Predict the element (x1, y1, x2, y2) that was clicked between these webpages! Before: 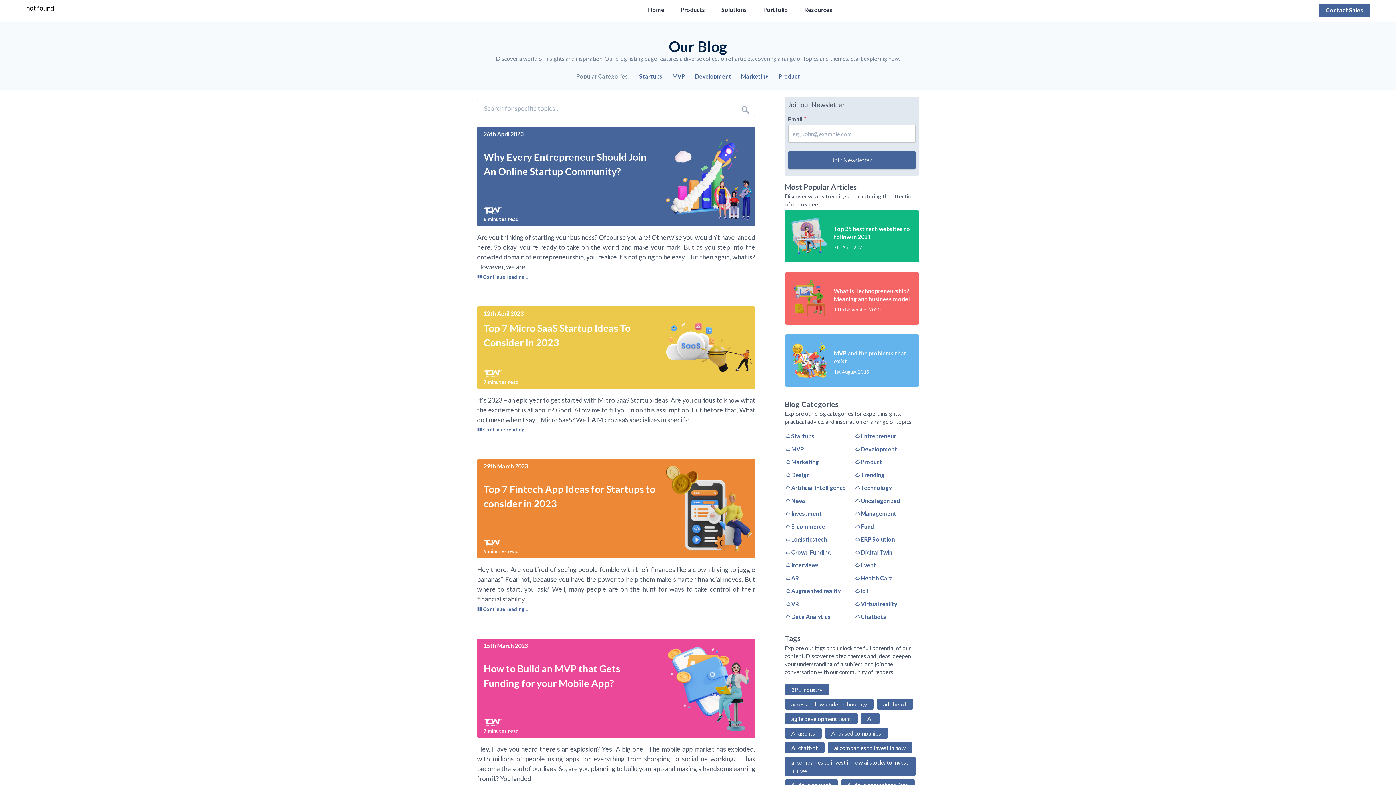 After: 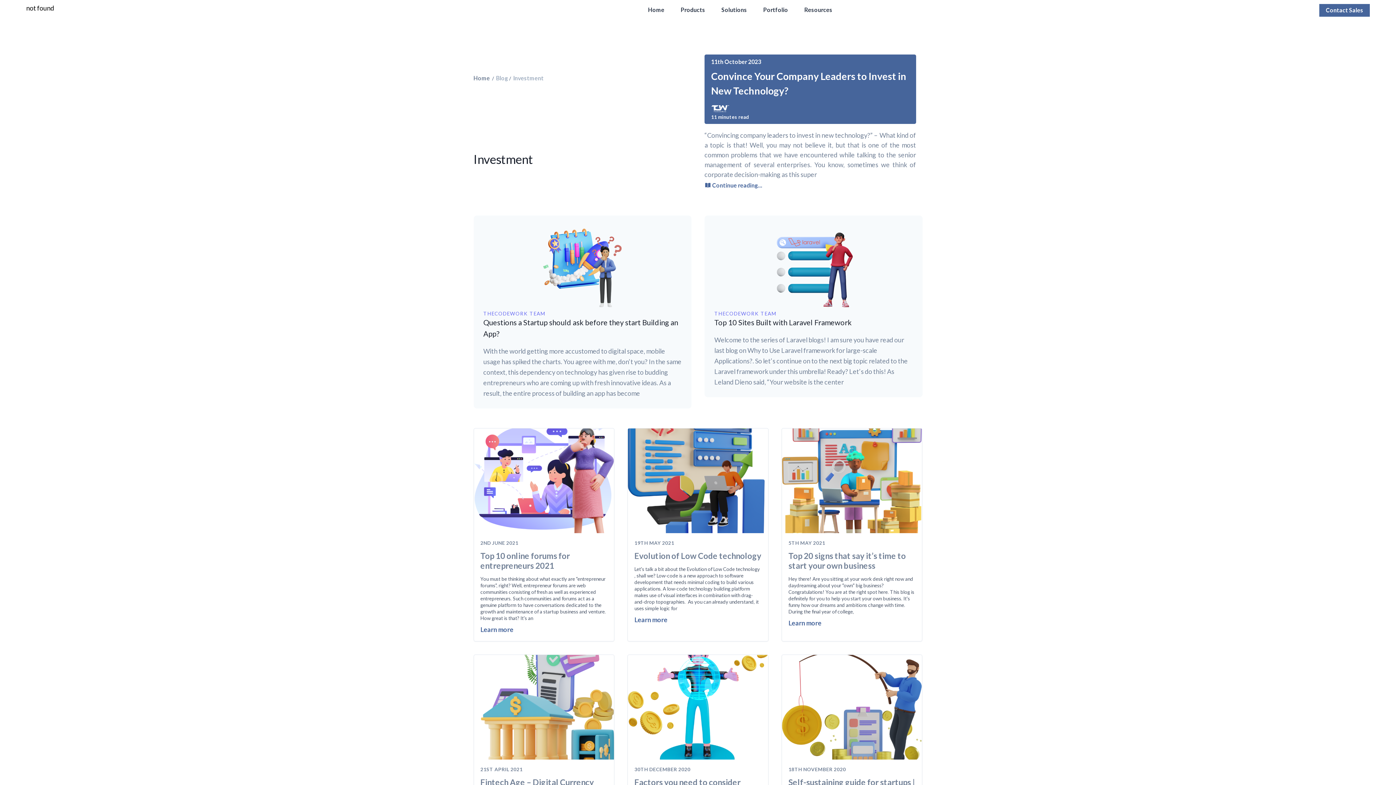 Action: label: Investment bbox: (784, 509, 822, 517)